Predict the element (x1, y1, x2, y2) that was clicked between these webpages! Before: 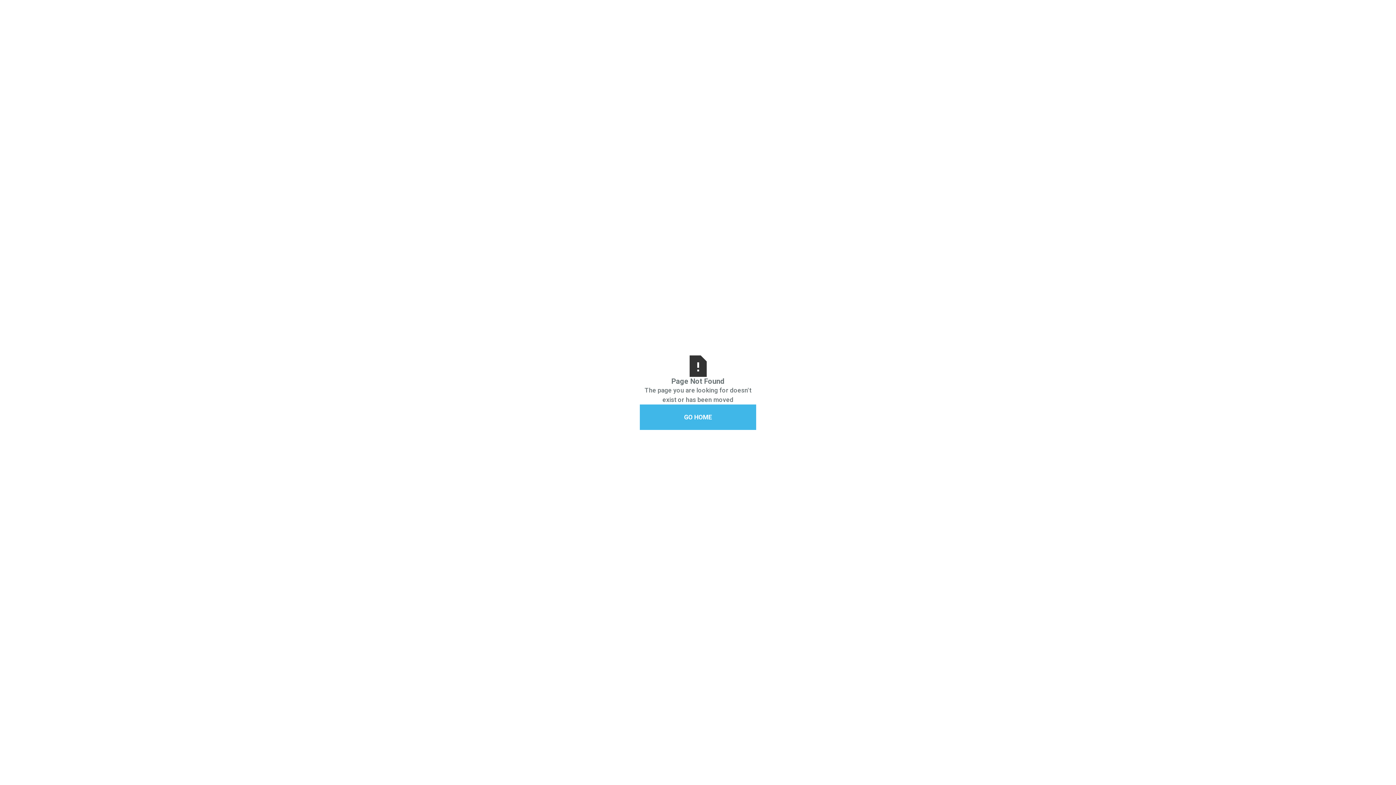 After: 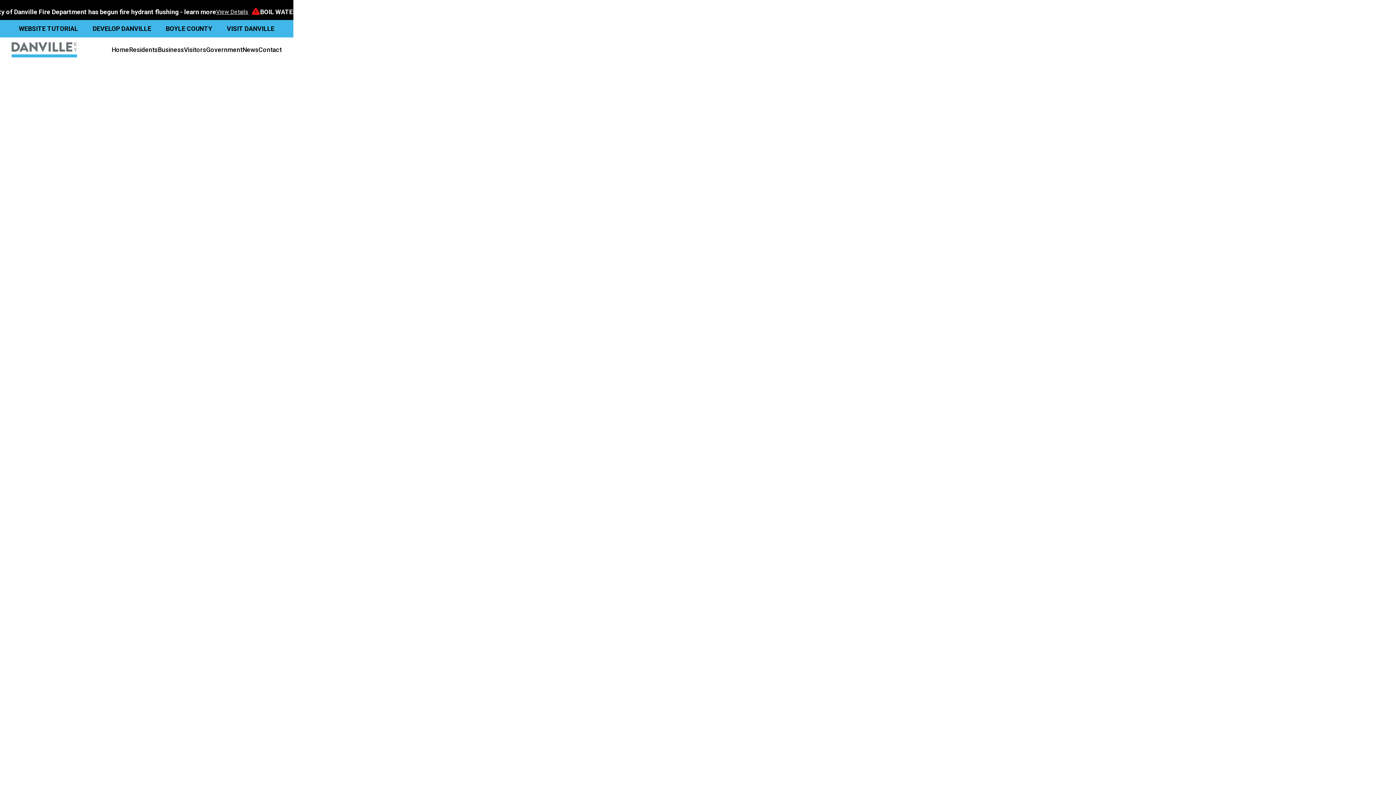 Action: label: GO HOME bbox: (640, 404, 756, 430)